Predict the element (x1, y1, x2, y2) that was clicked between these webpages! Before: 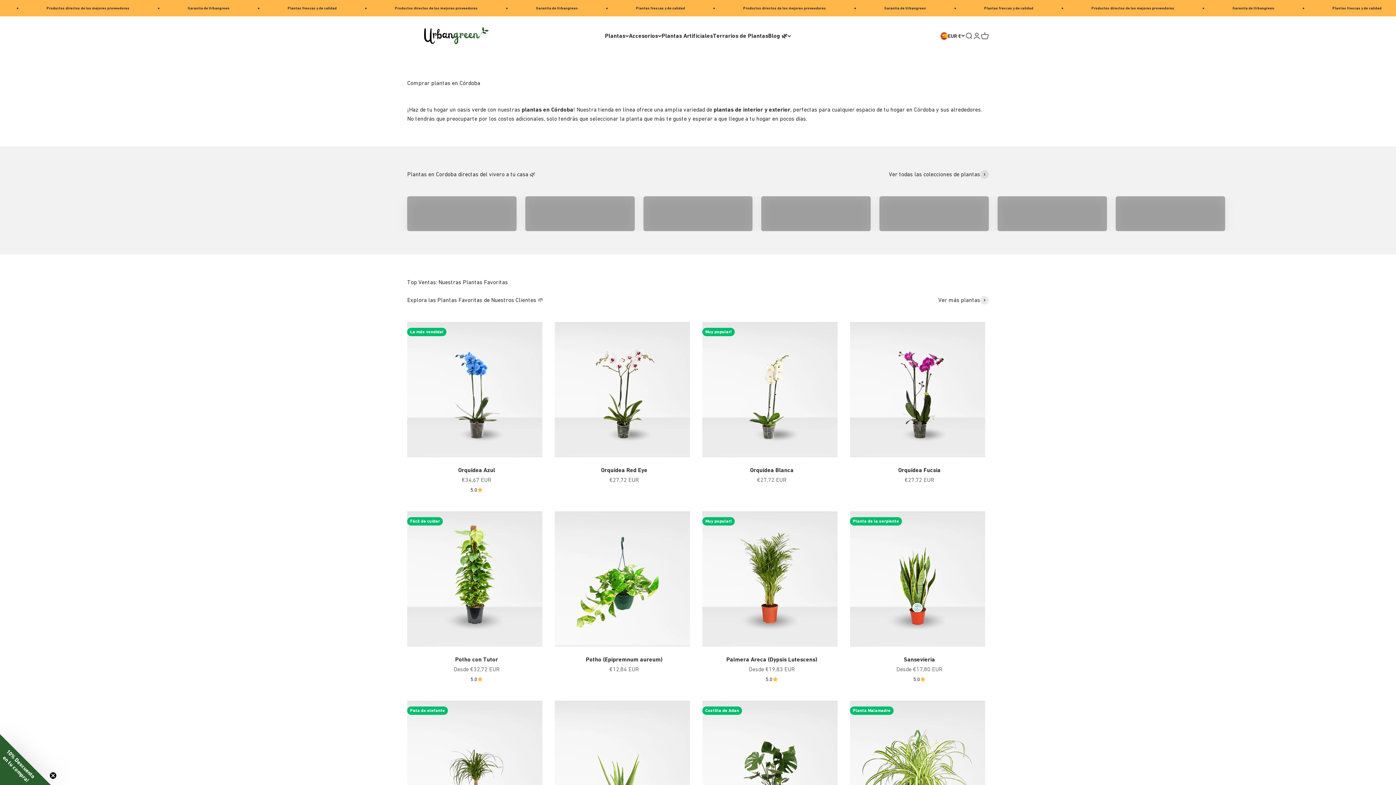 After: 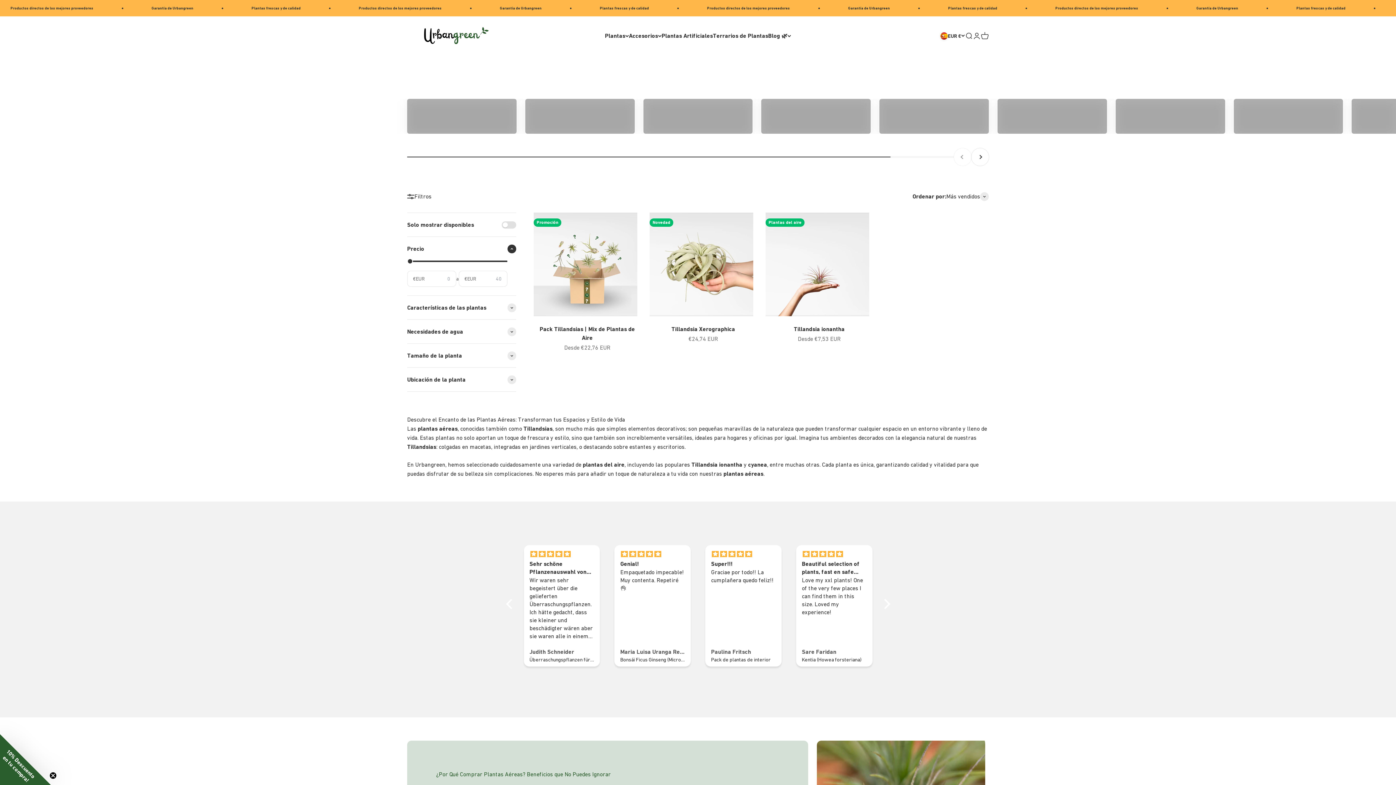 Action: bbox: (643, 196, 752, 231) label: Plantas Aéreas